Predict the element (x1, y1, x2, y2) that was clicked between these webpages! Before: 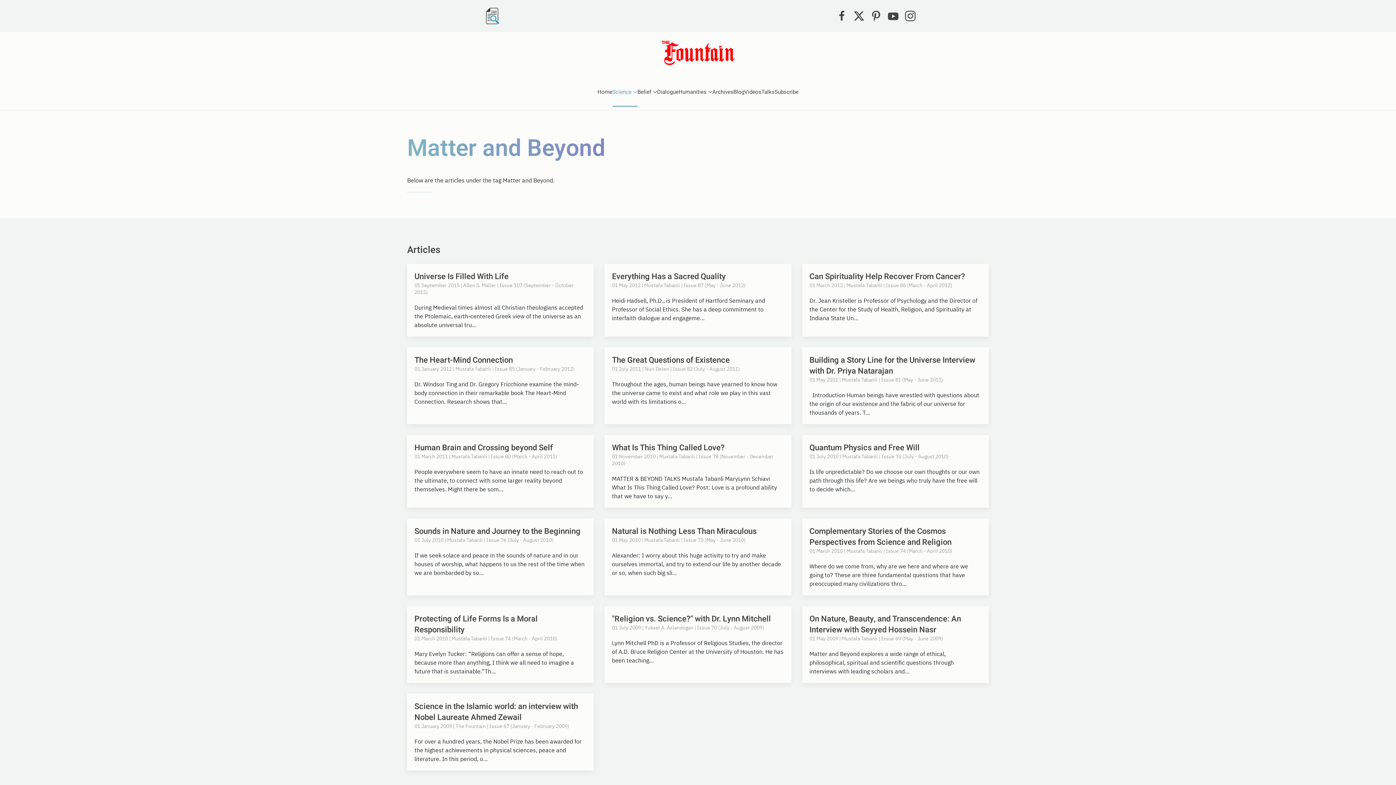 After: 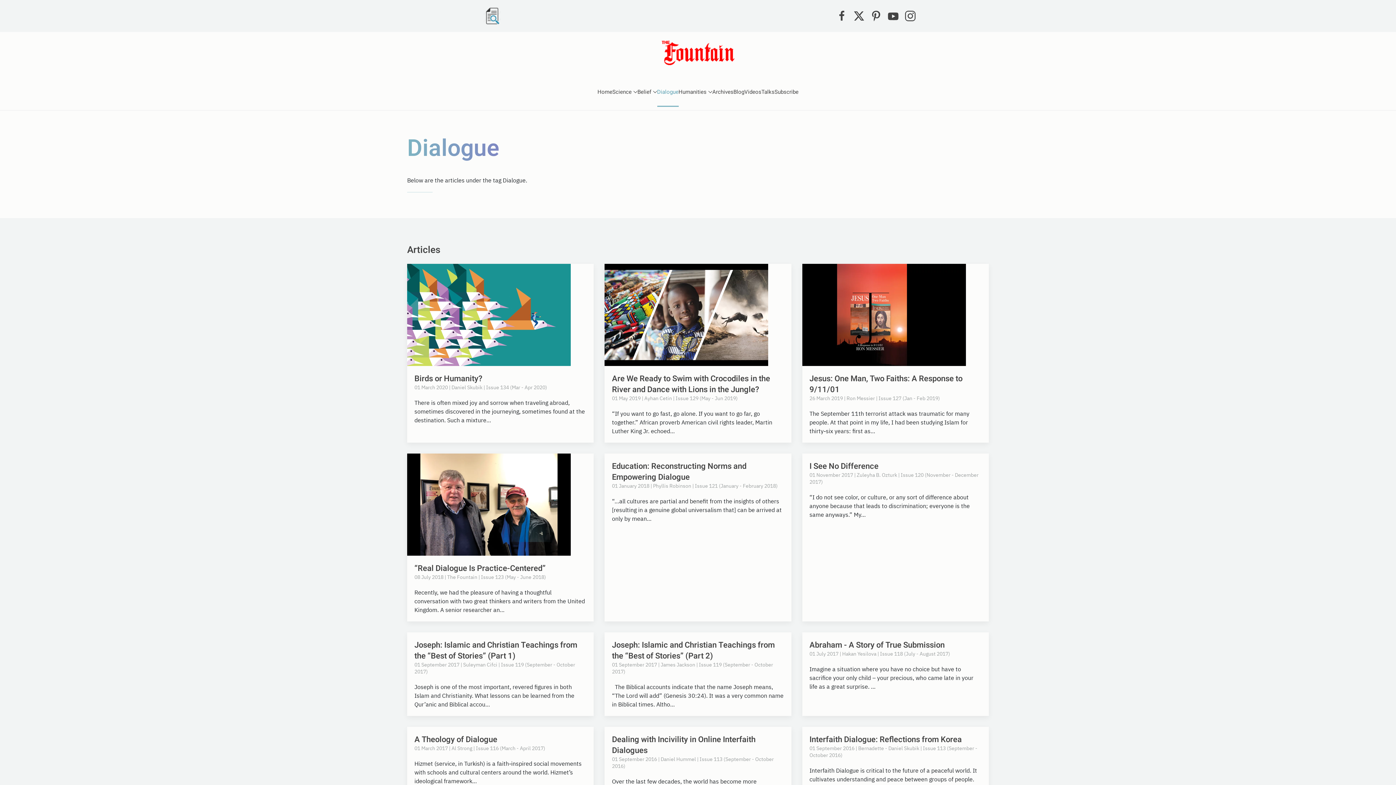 Action: bbox: (657, 77, 678, 106) label: Dialogue